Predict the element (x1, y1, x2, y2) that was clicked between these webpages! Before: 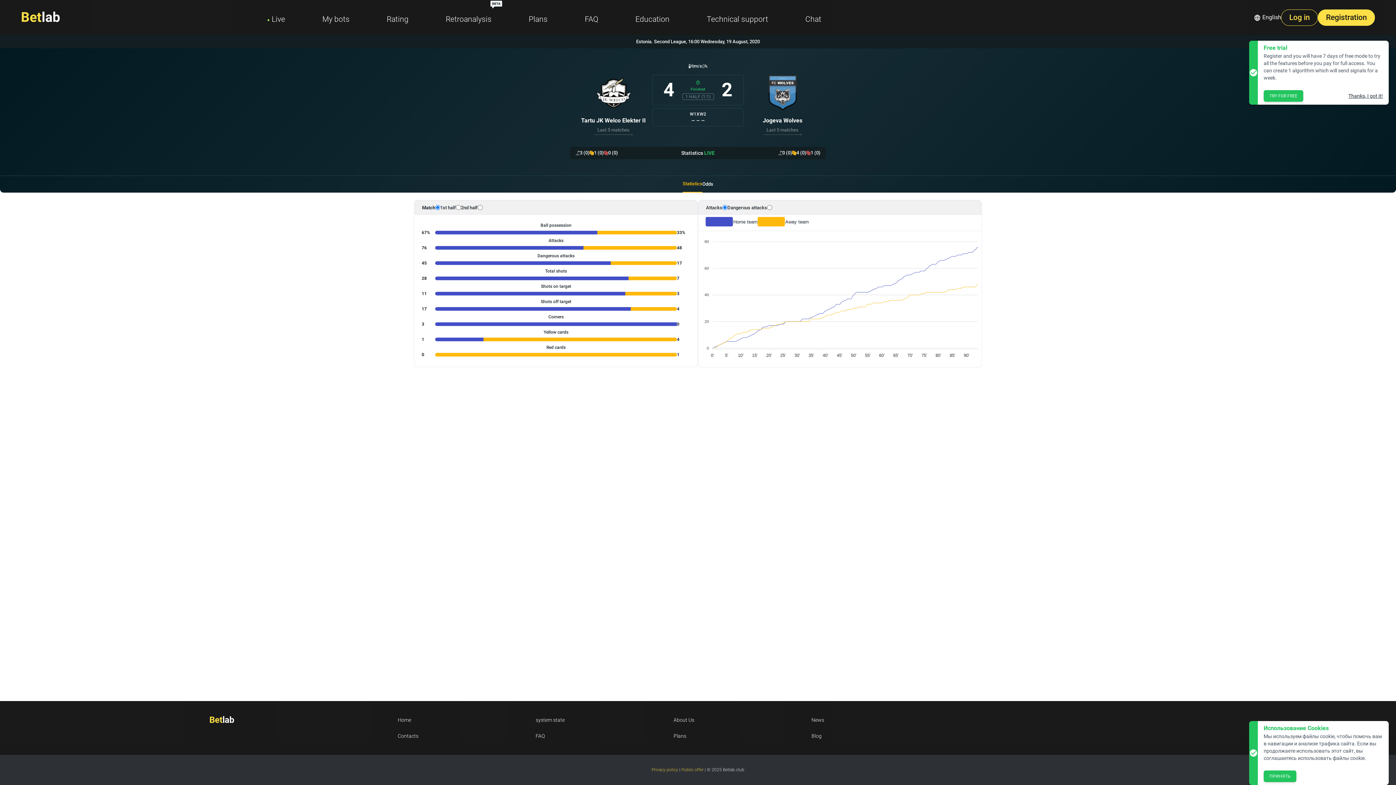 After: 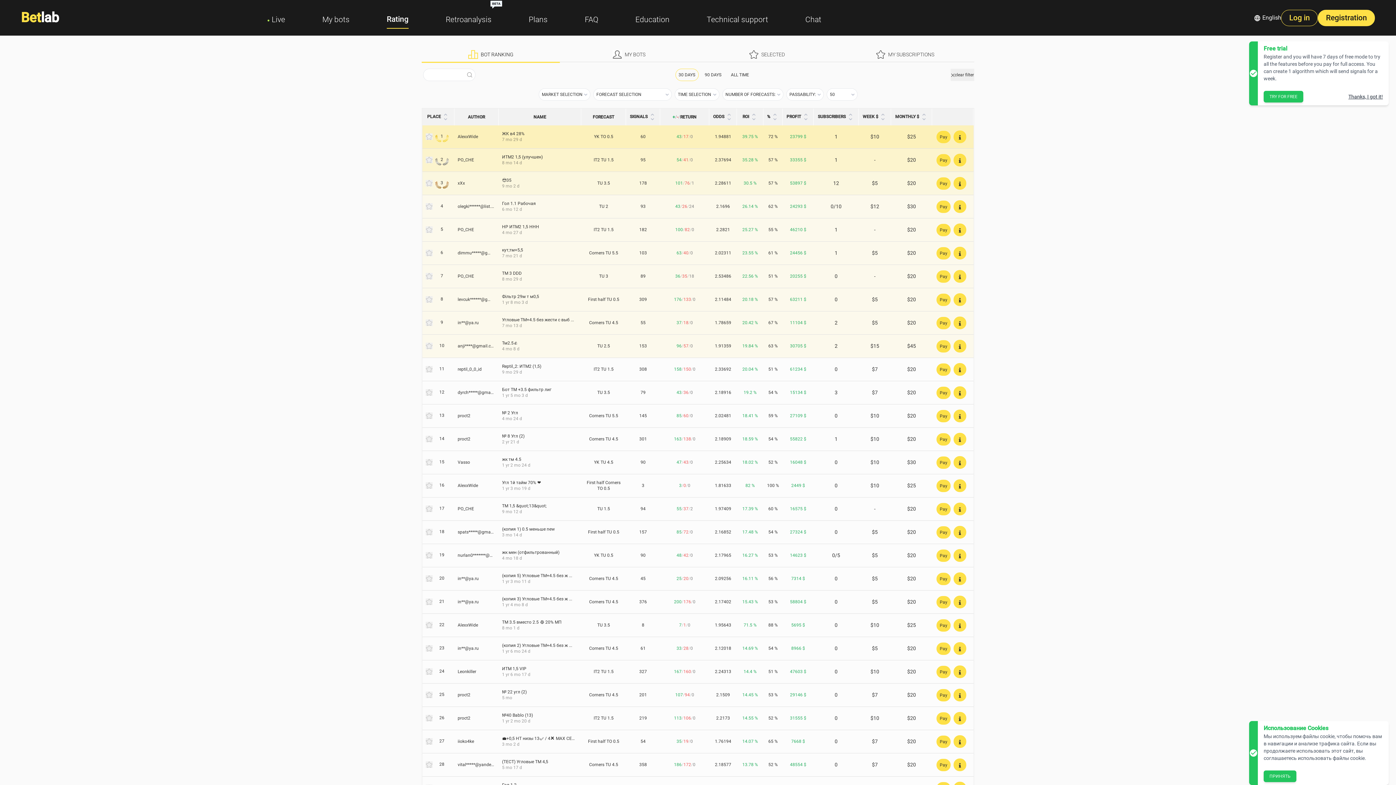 Action: bbox: (386, 14, 408, 23) label: Rating